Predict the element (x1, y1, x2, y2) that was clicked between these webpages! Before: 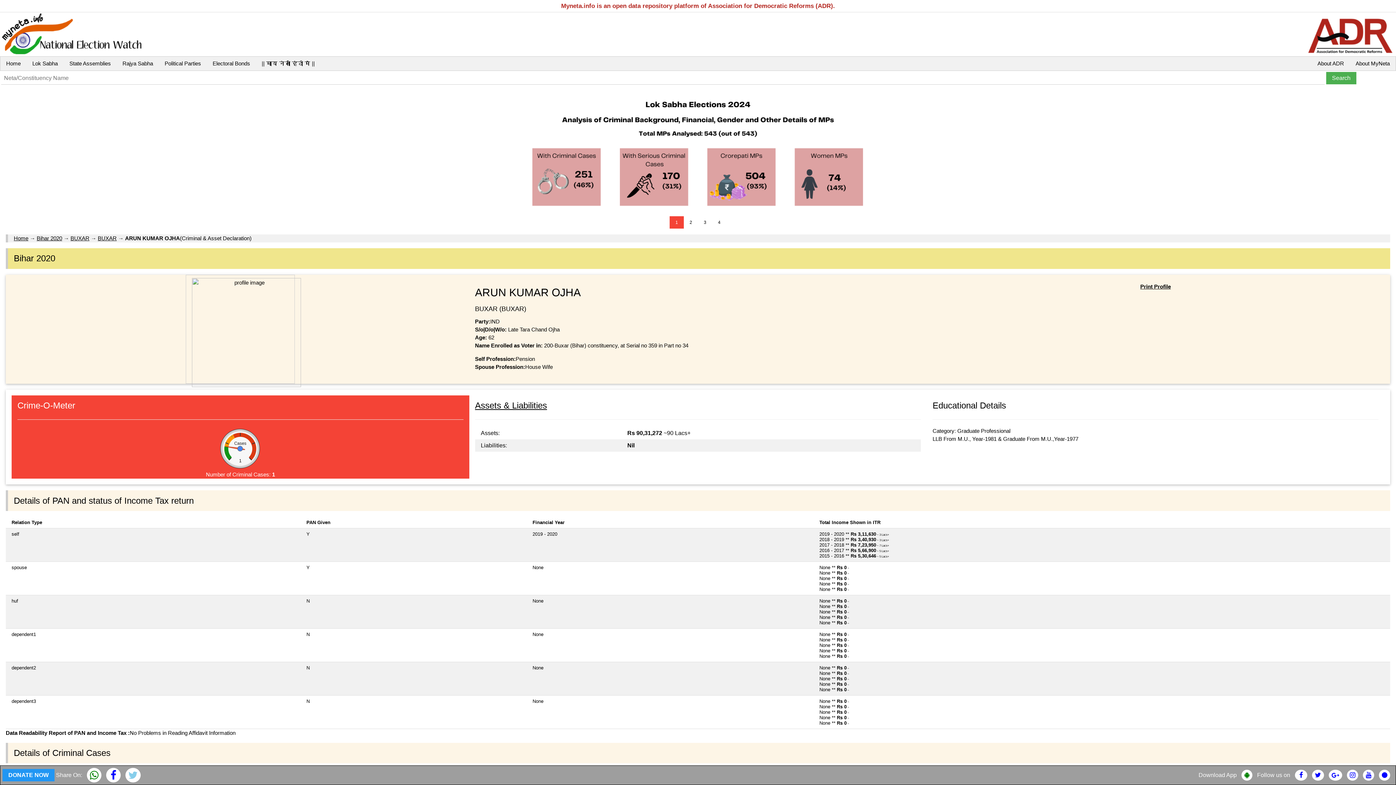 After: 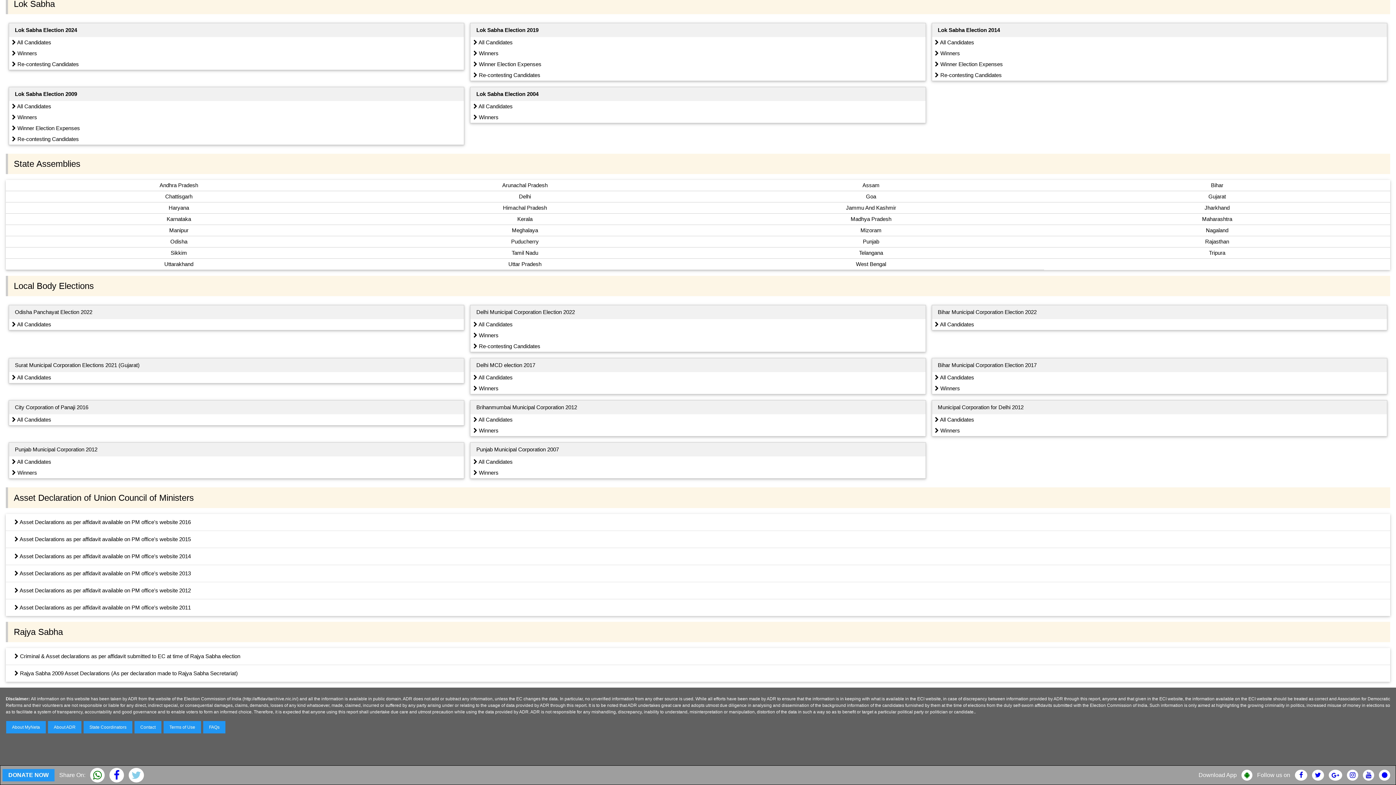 Action: label: State Assemblies bbox: (63, 56, 116, 70)